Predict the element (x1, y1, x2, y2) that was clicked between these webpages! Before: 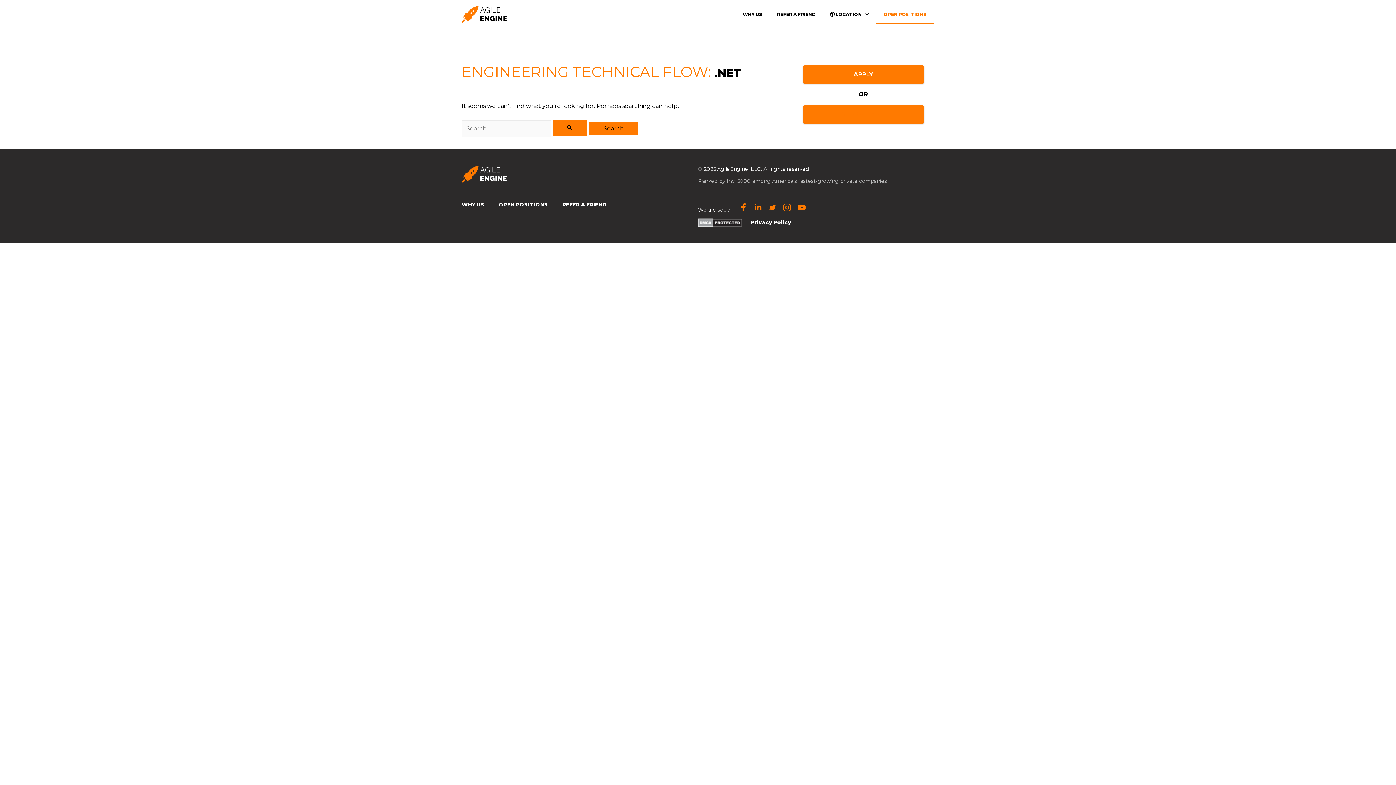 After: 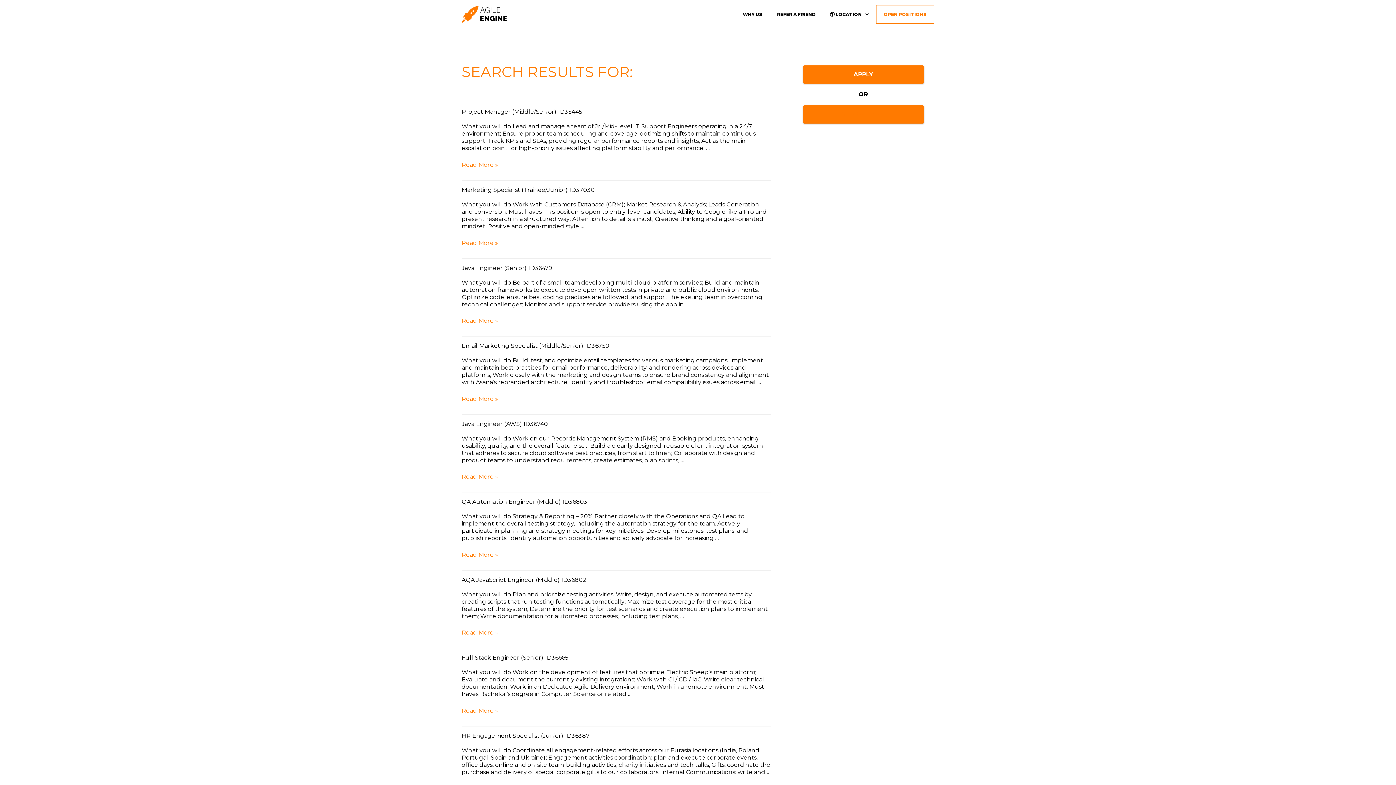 Action: bbox: (552, 120, 587, 136)